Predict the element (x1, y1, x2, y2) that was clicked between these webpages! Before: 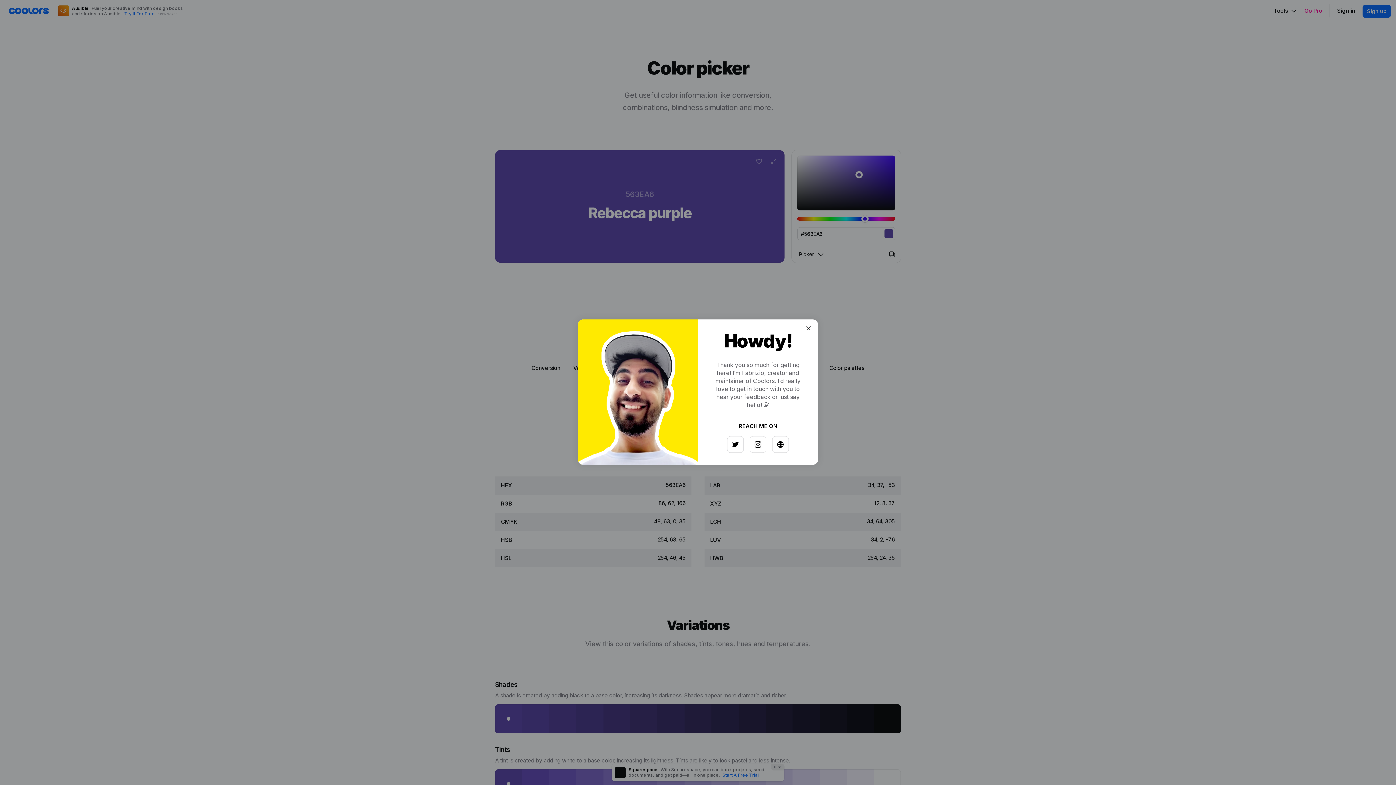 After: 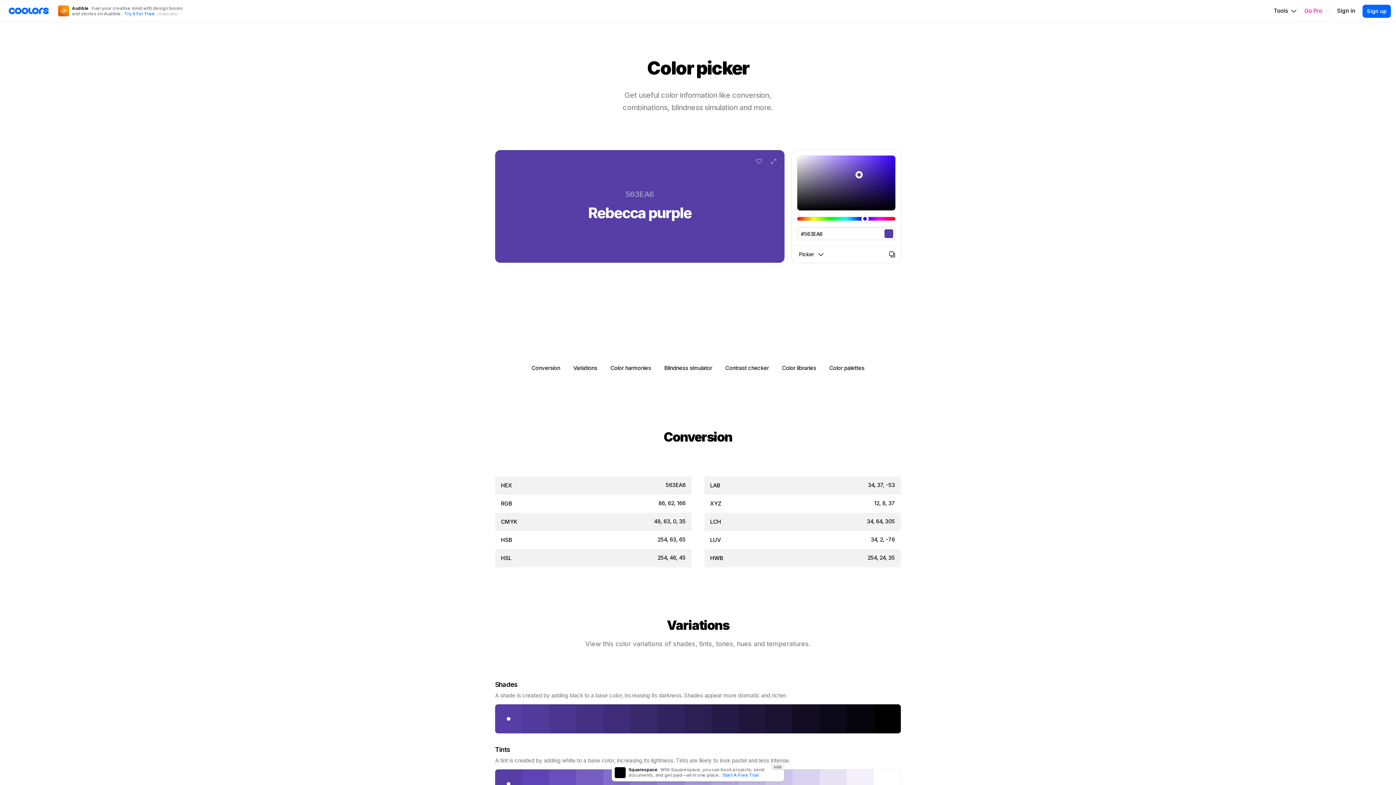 Action: bbox: (797, 326, 808, 337)